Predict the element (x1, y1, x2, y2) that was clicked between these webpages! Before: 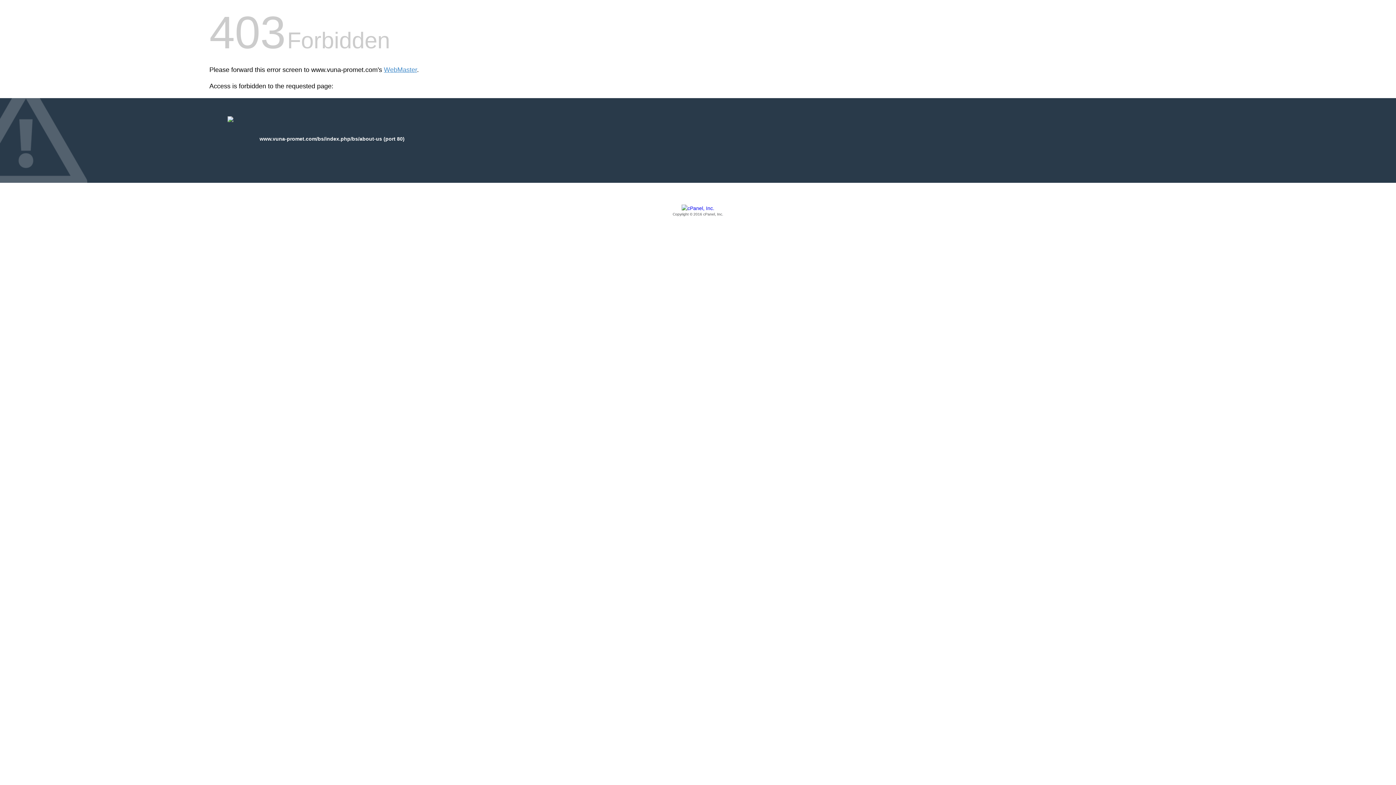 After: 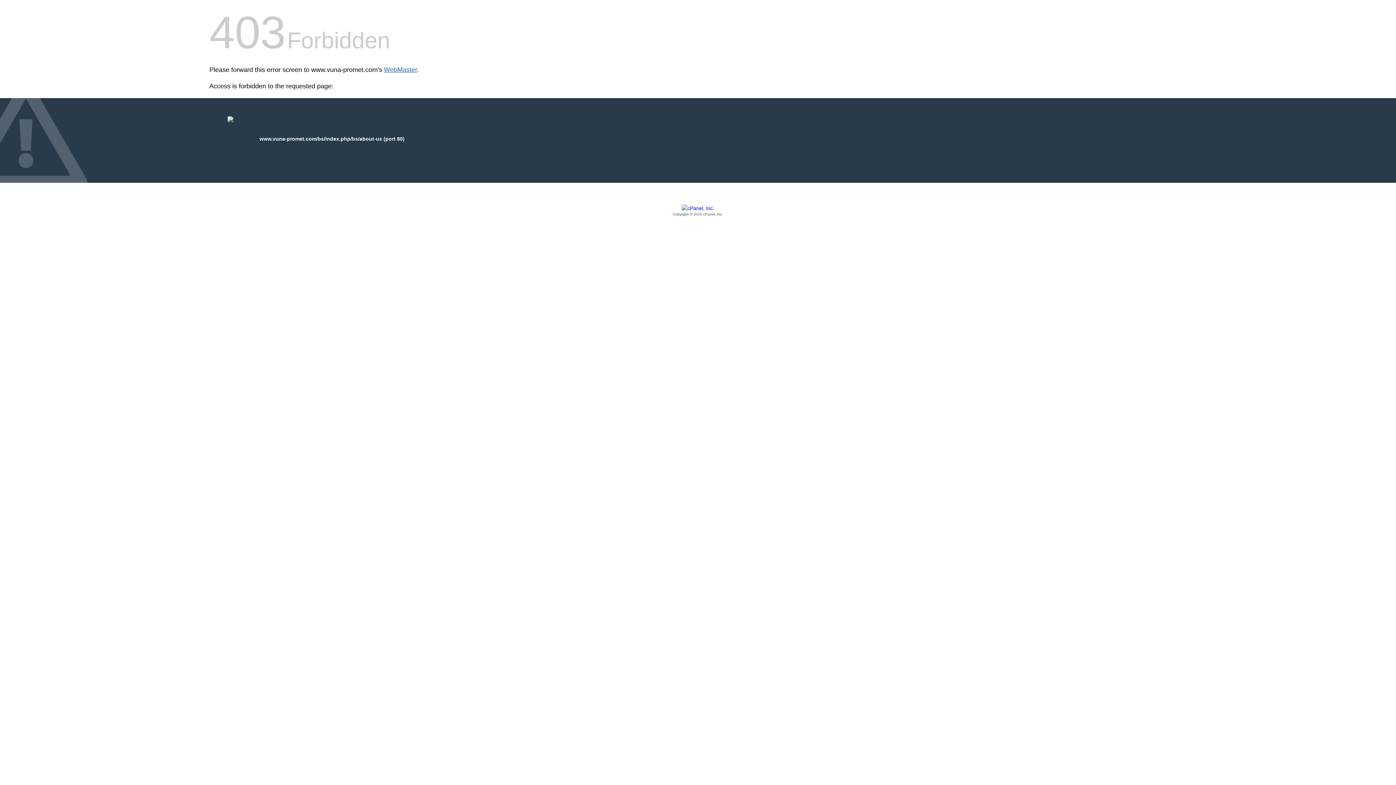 Action: label: WebMaster bbox: (384, 66, 417, 73)